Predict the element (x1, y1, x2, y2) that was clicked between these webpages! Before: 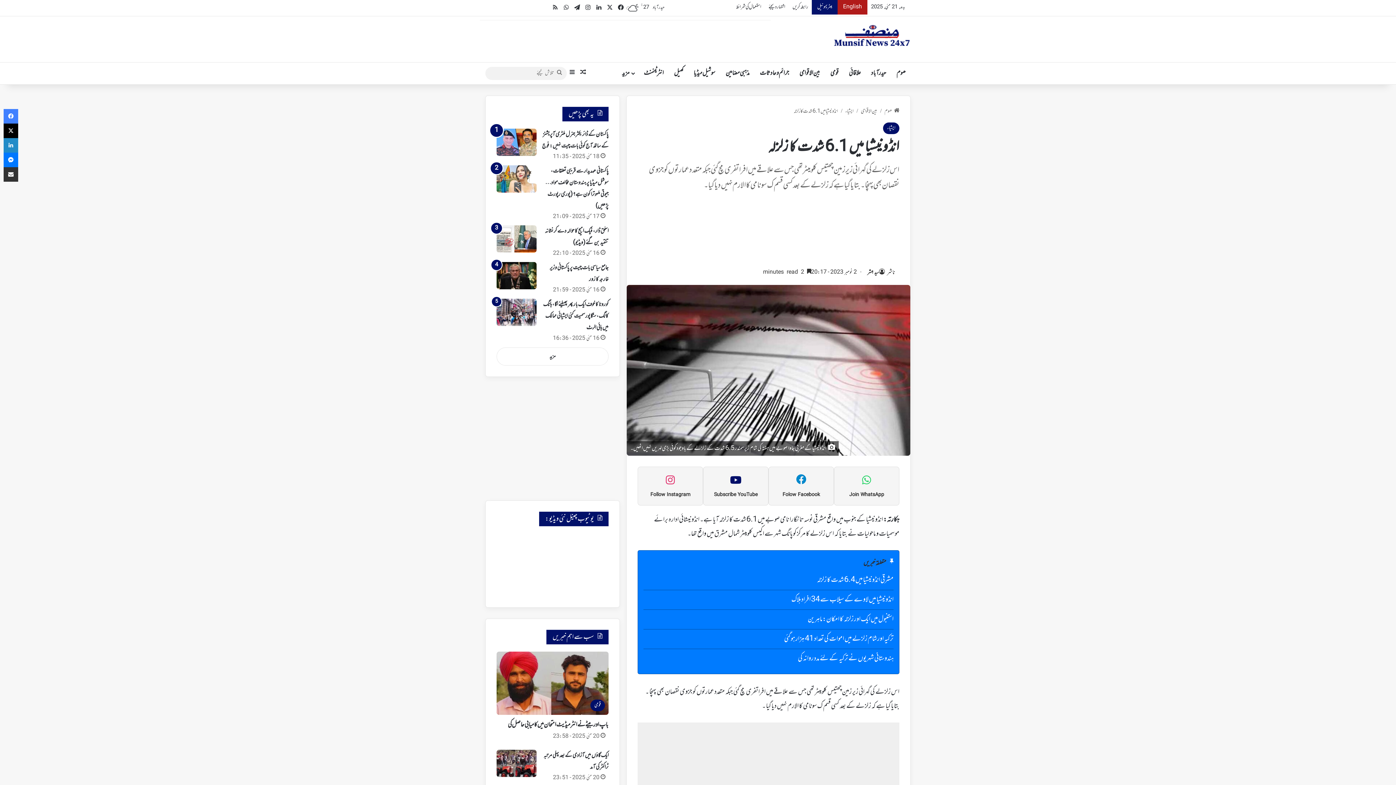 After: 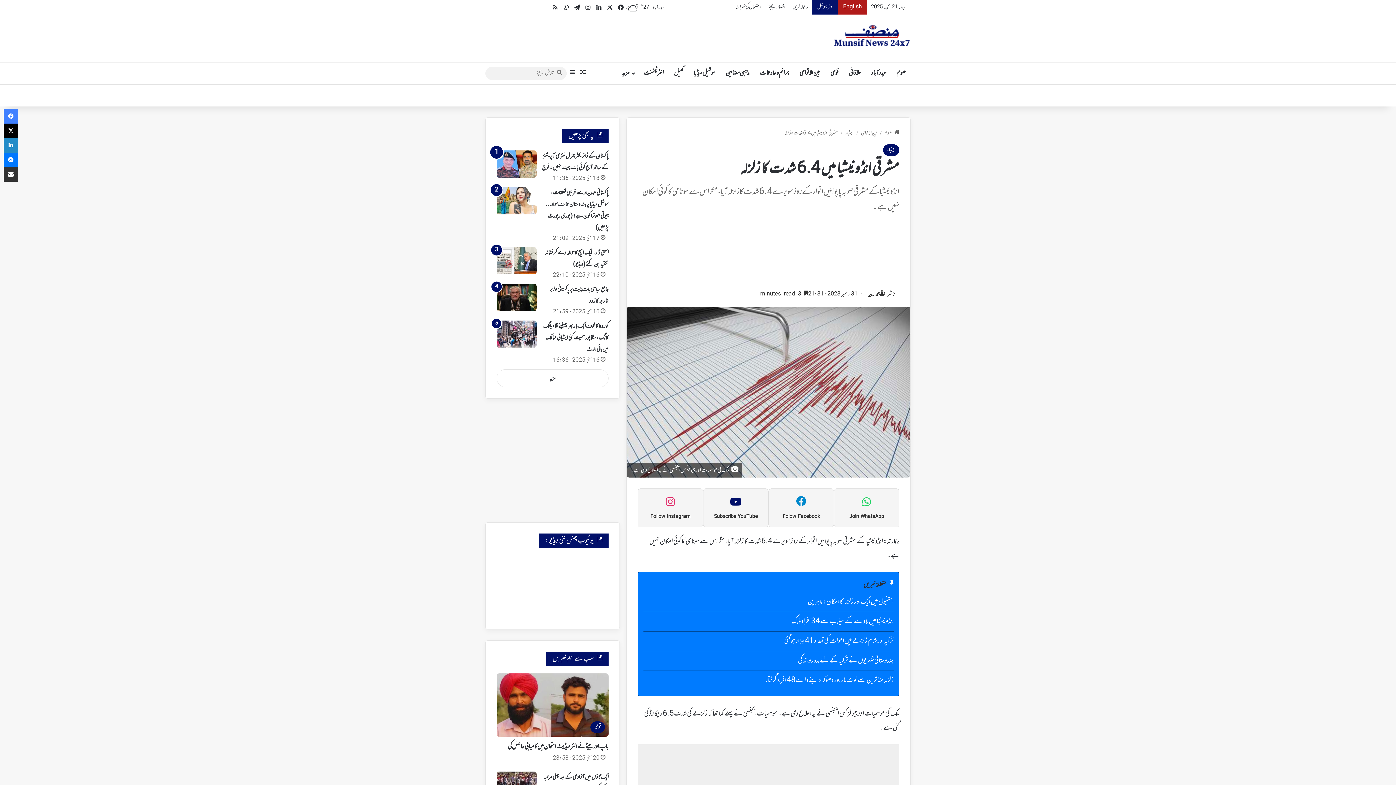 Action: label: مشرقی انڈونیشیا میں 6.4 شدت کا زلزلہ bbox: (643, 574, 893, 586)